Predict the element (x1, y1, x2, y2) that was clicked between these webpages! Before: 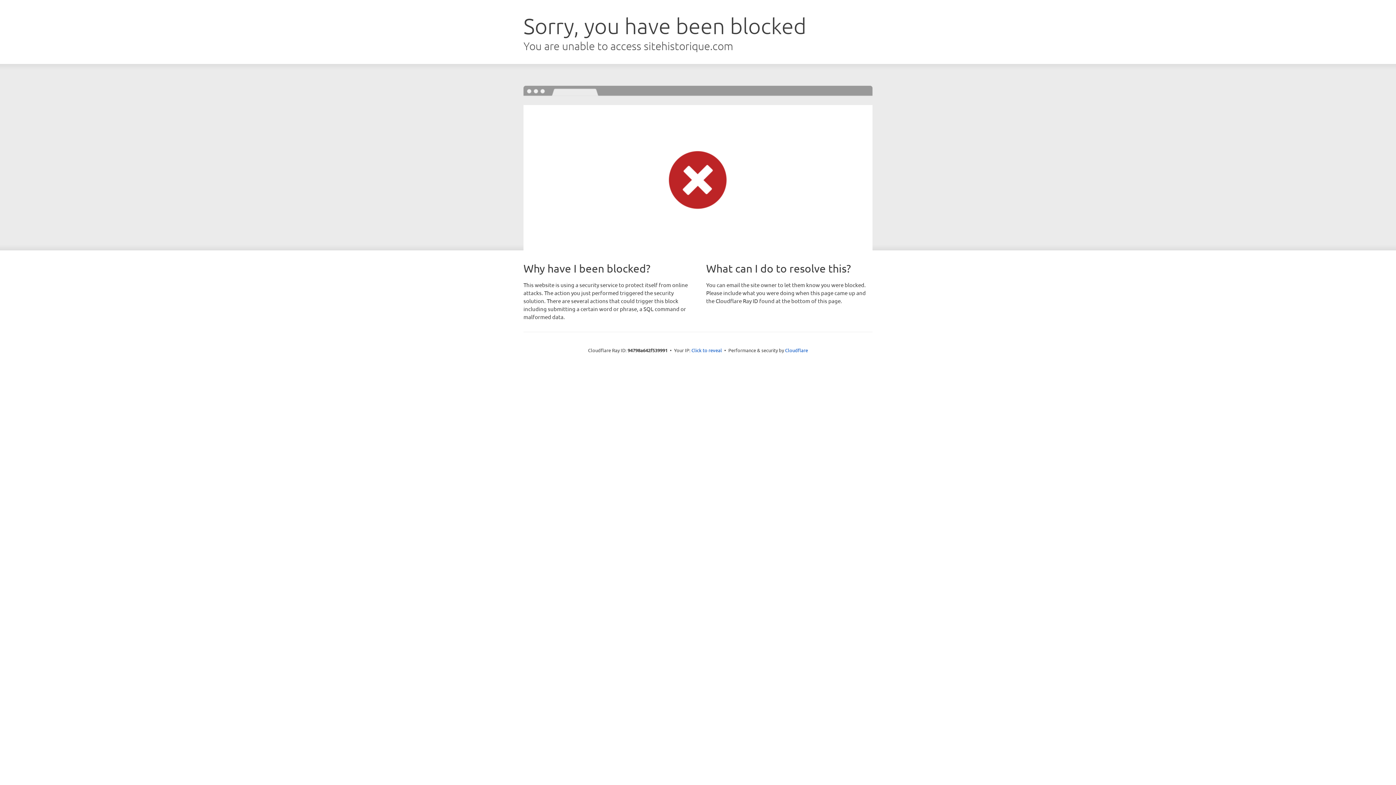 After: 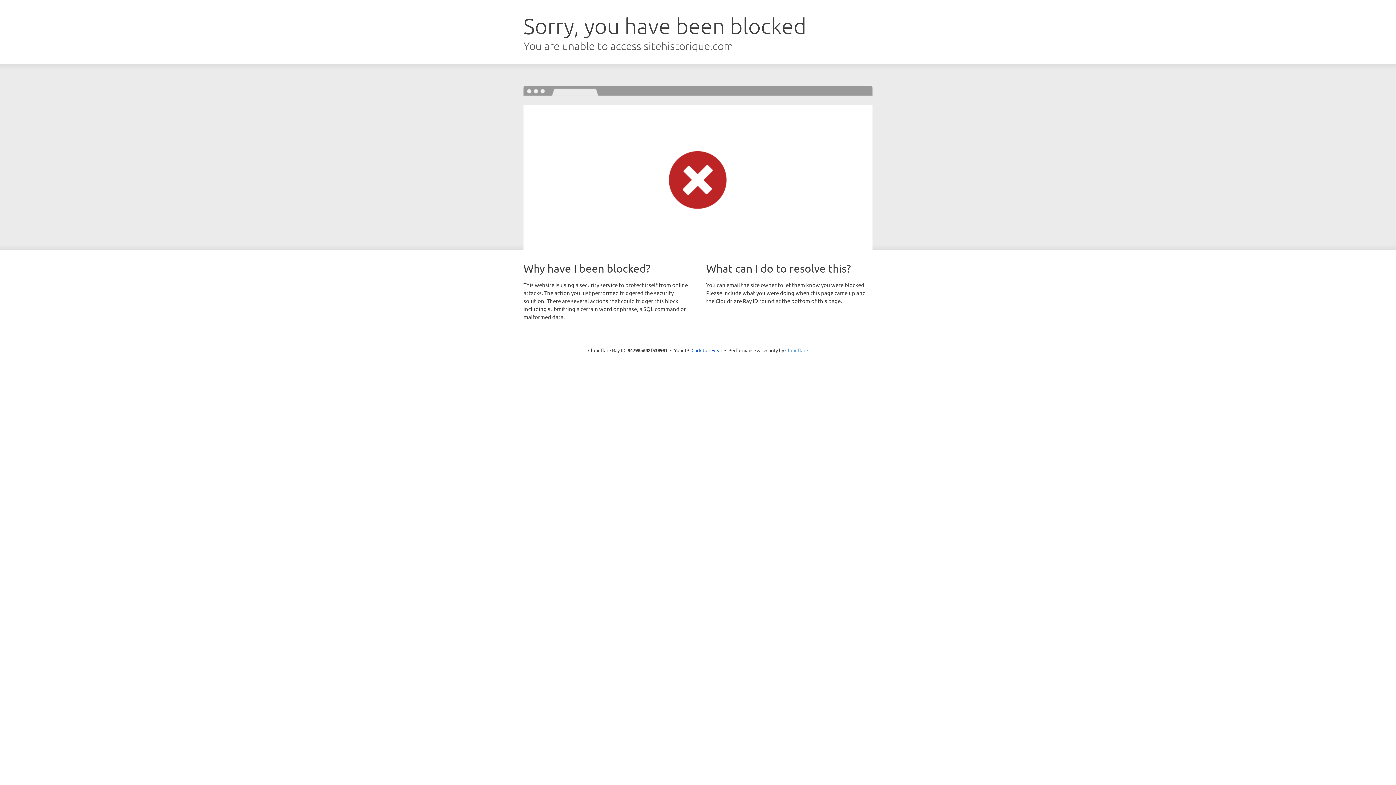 Action: label: Cloudflare bbox: (785, 347, 808, 353)